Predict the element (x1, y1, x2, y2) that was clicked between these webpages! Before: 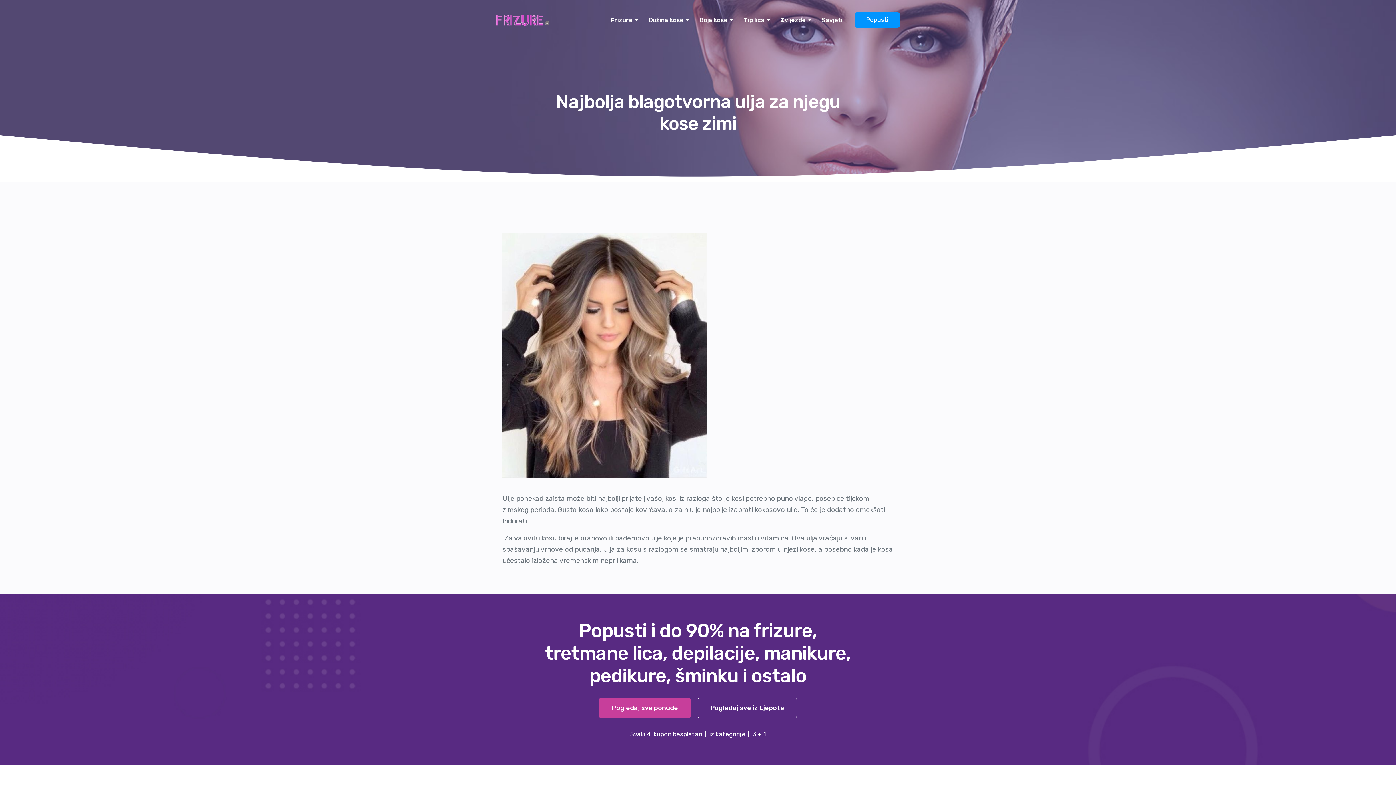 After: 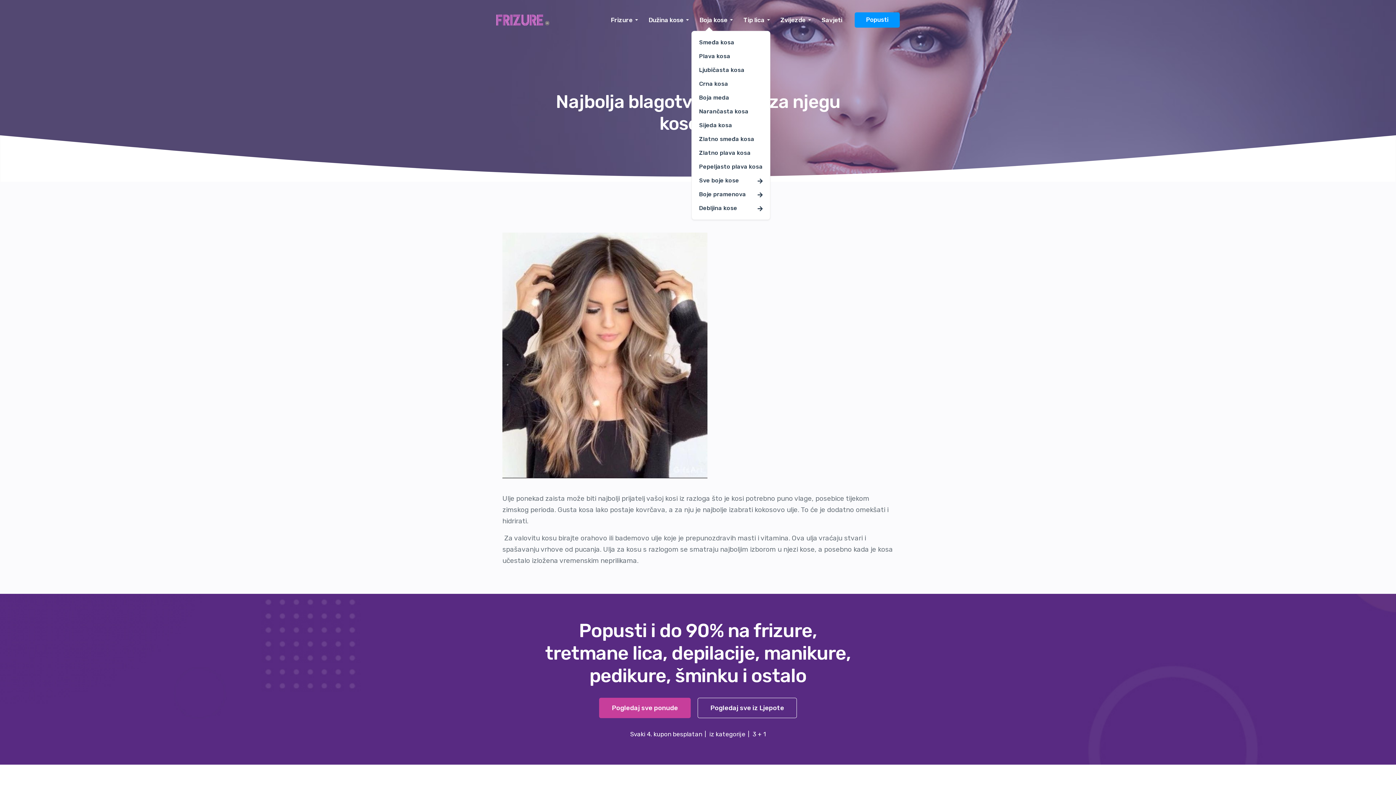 Action: label: Boja kose bbox: (694, 7, 733, 32)